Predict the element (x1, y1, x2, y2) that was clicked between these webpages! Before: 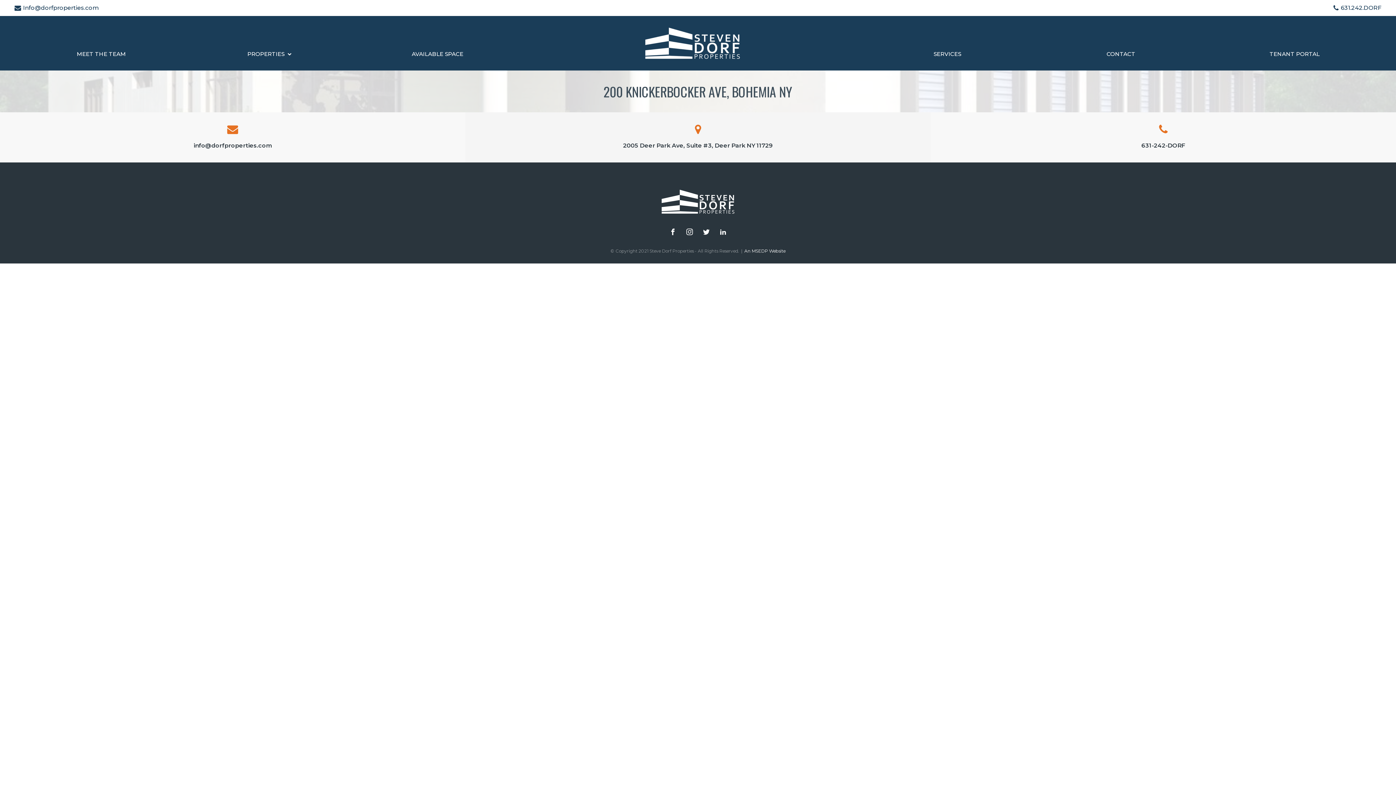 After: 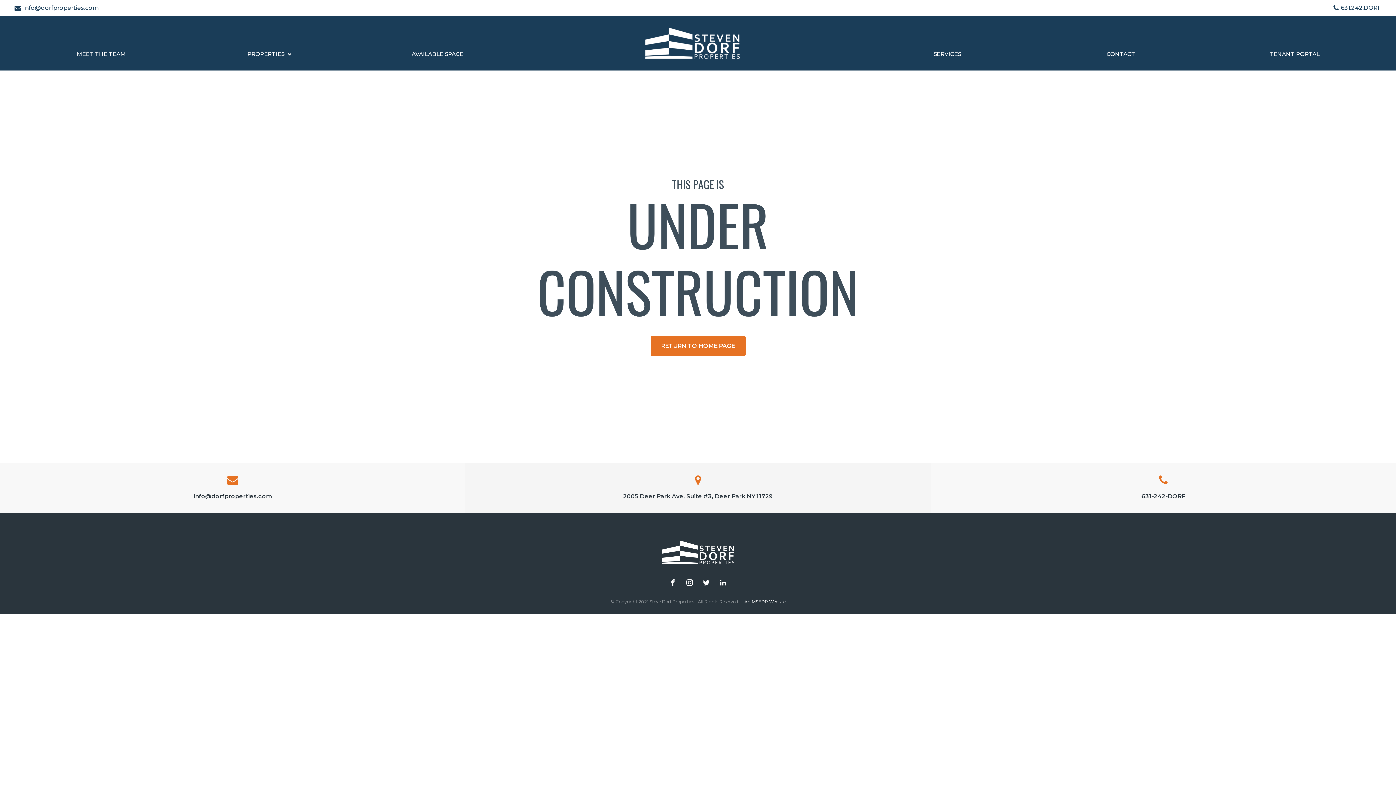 Action: label: TENANT PORTAL bbox: (1208, 49, 1381, 58)